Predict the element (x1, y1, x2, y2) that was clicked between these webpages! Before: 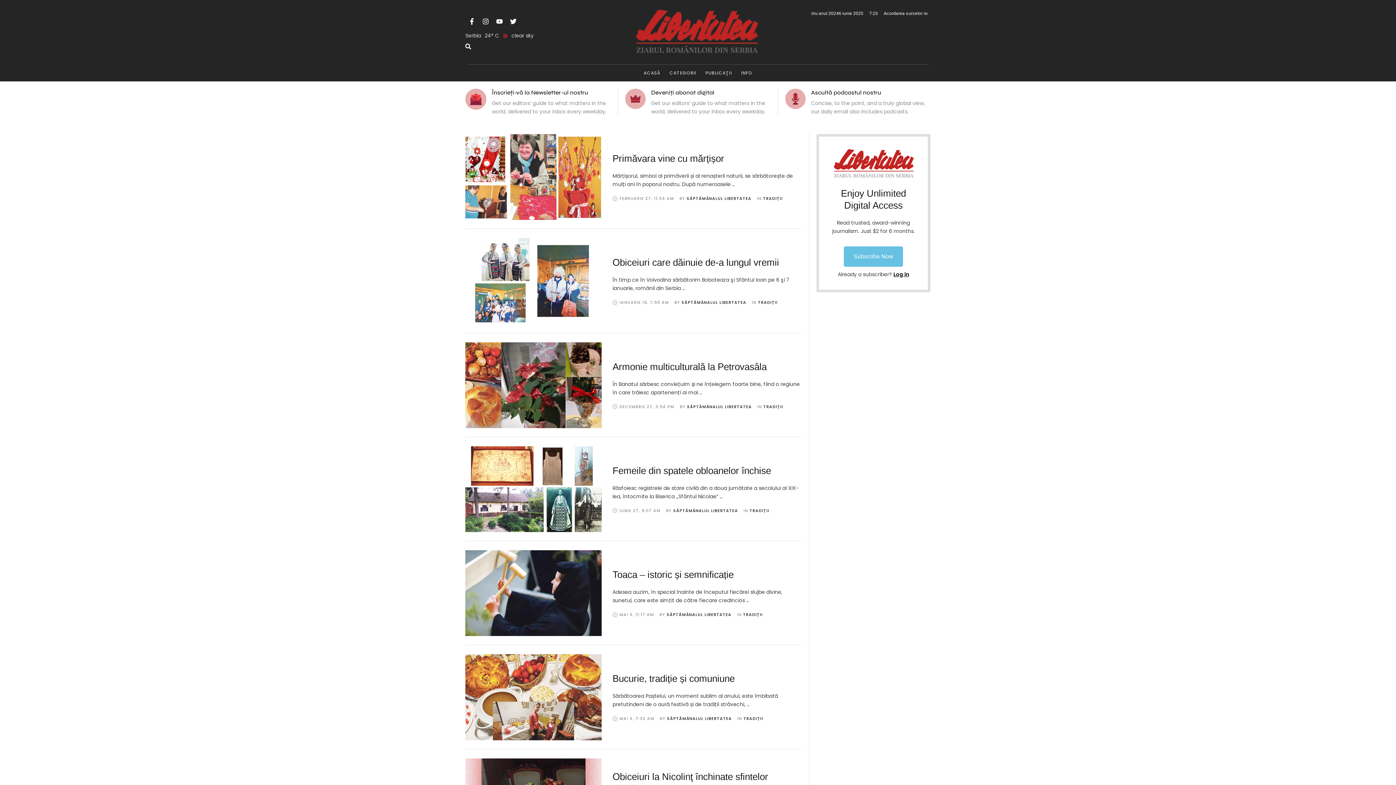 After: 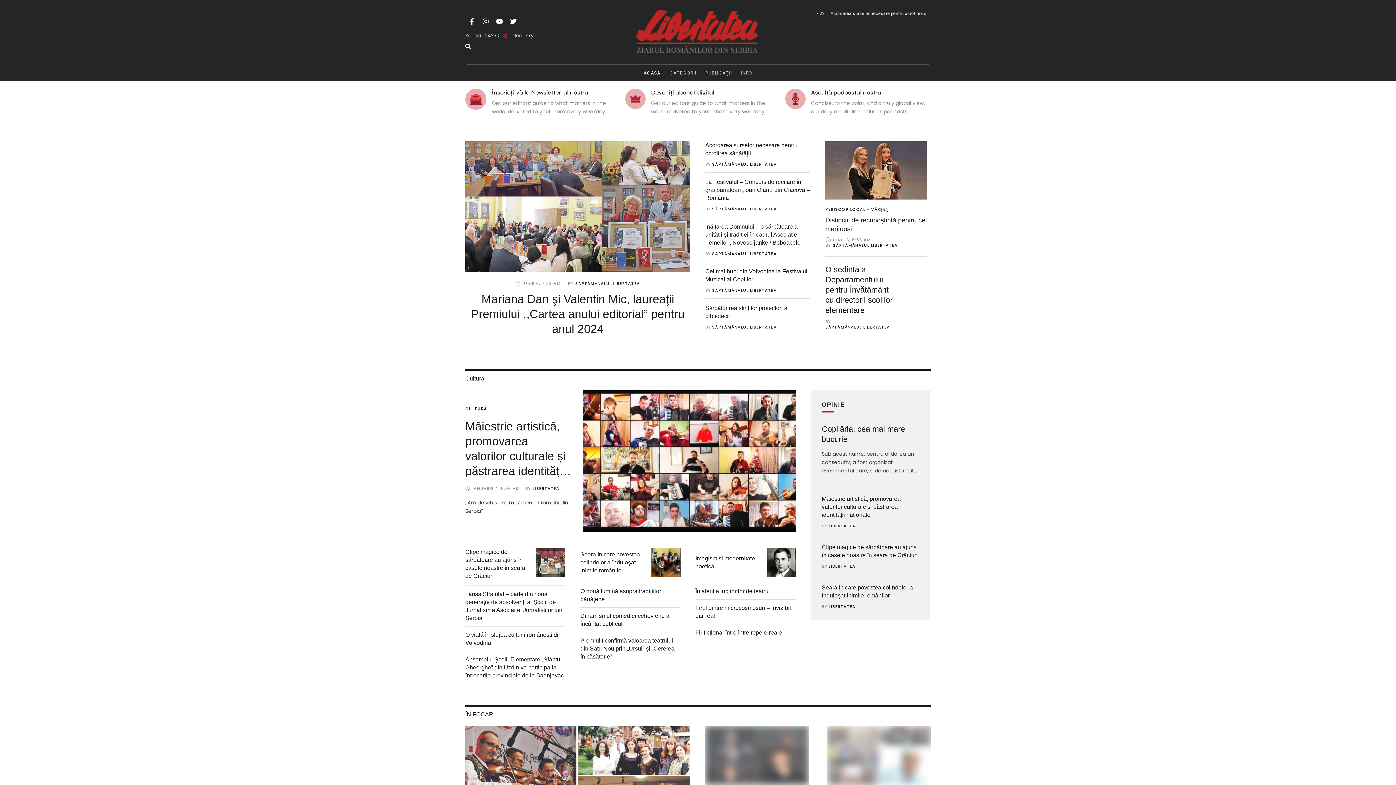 Action: label: Menu item bbox: (643, 69, 660, 76)